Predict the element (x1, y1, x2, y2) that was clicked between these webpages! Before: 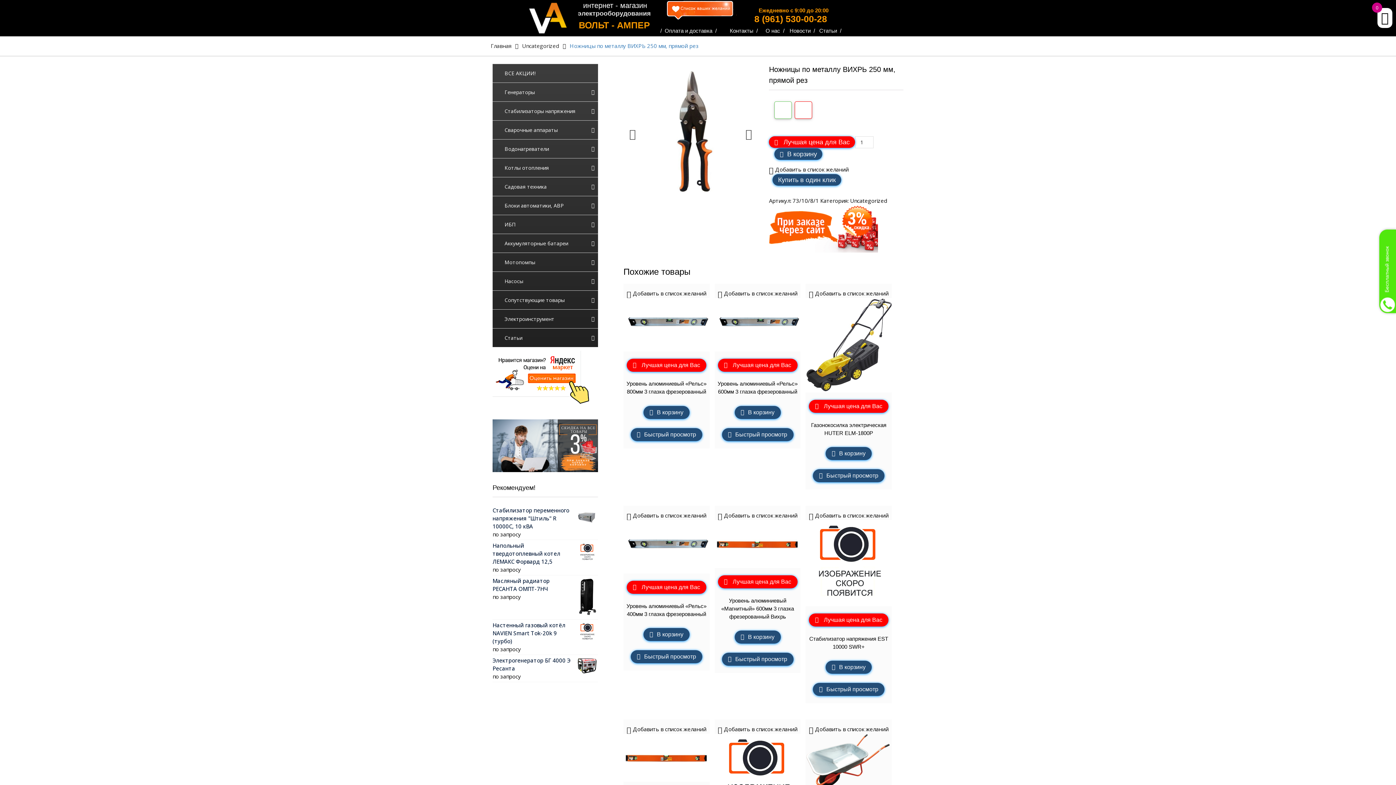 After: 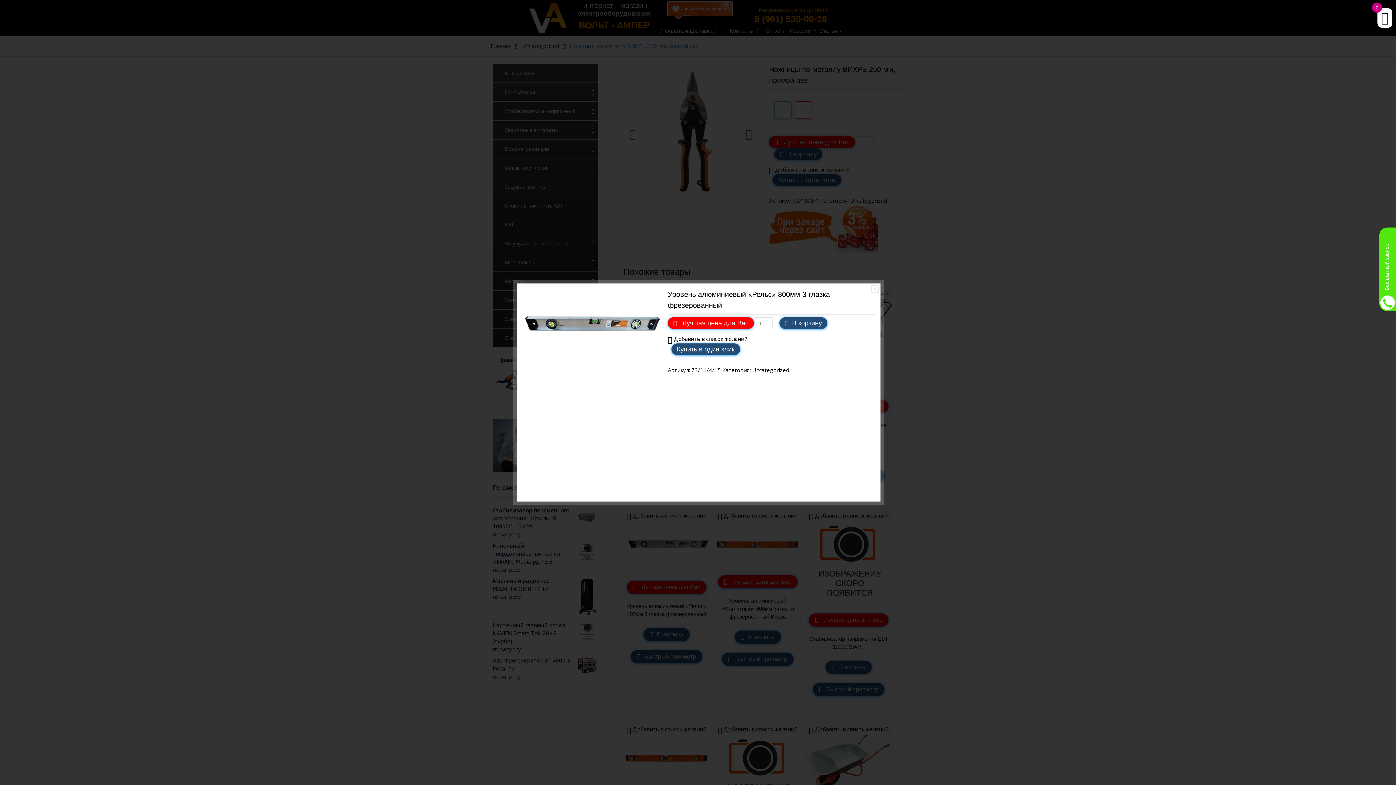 Action: label: Быстрый просмотр bbox: (630, 428, 702, 441)